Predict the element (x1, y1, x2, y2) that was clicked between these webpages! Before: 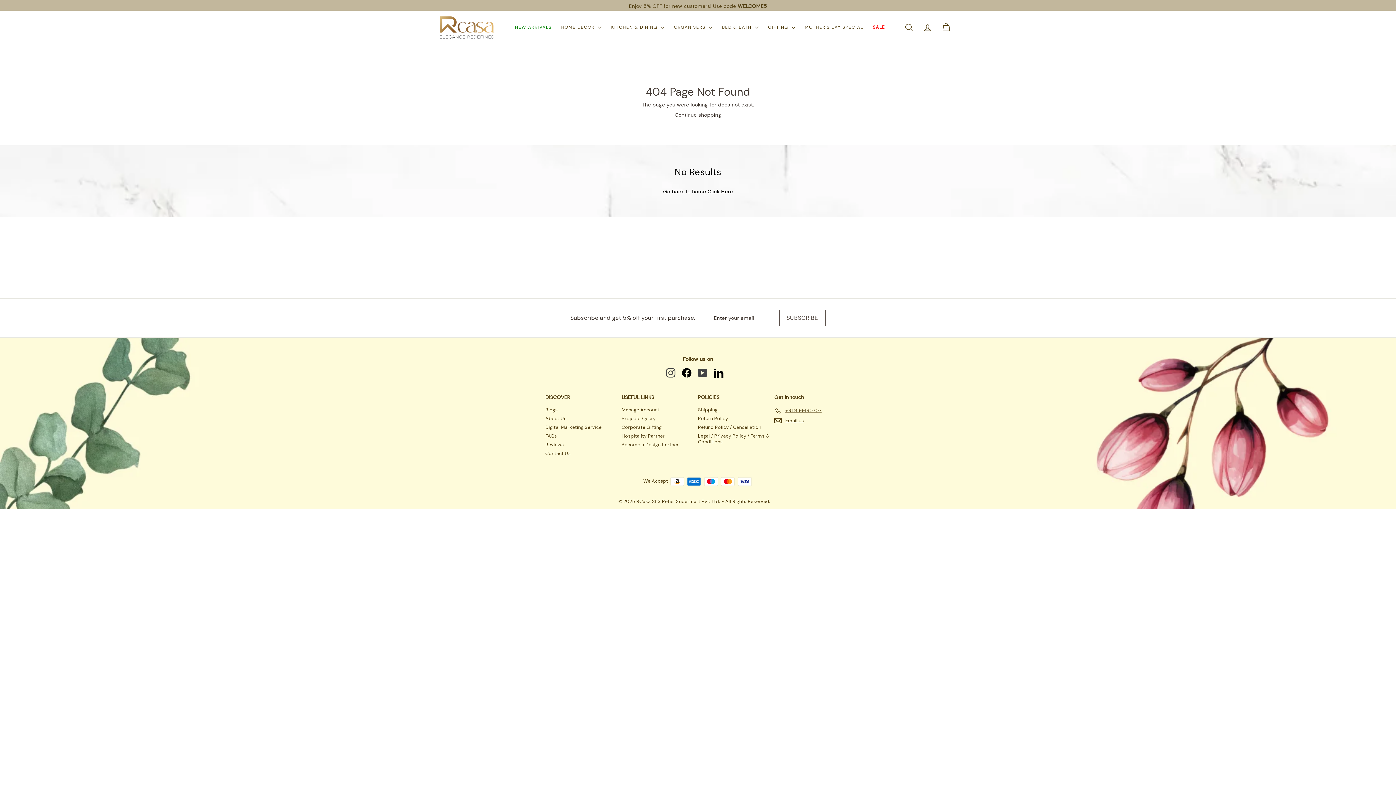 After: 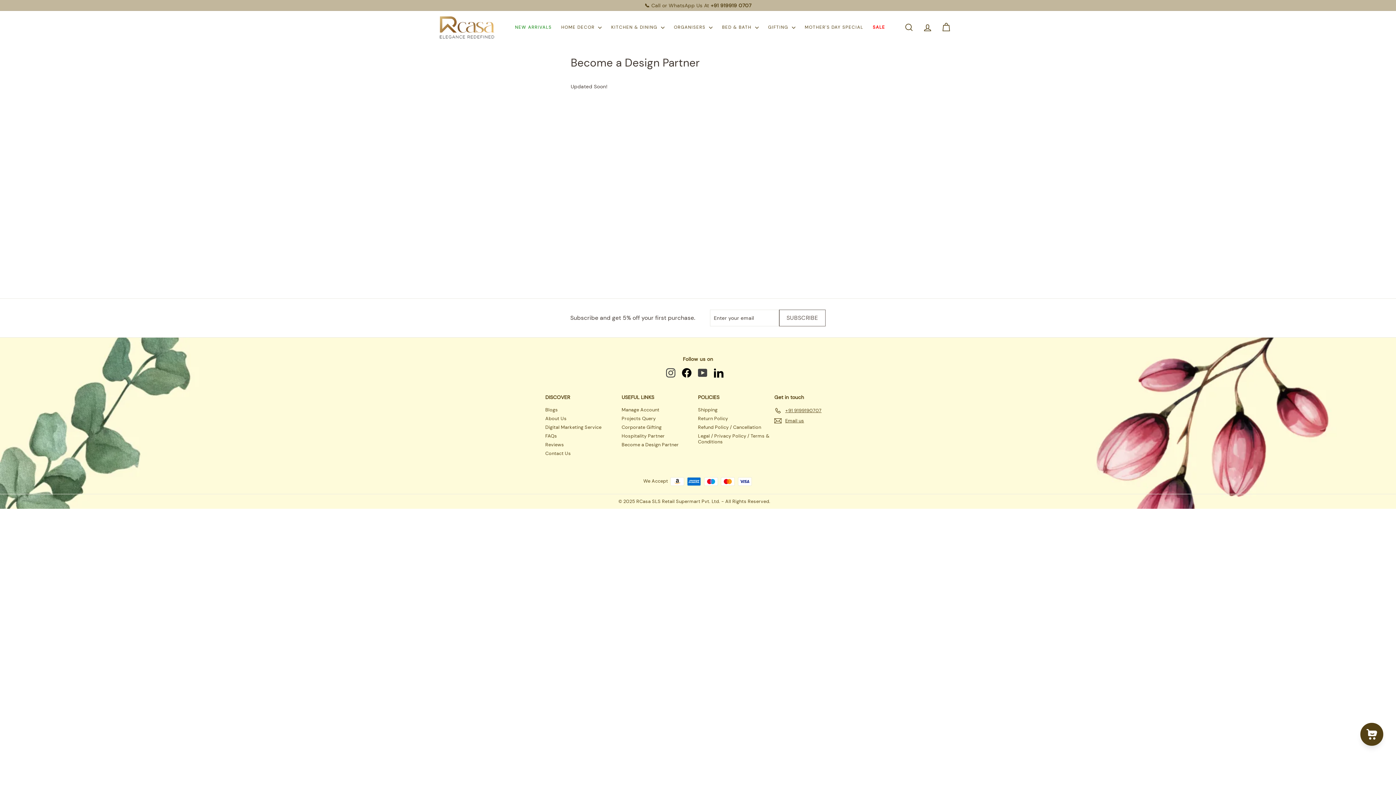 Action: bbox: (621, 440, 678, 449) label: Become a Design Partner